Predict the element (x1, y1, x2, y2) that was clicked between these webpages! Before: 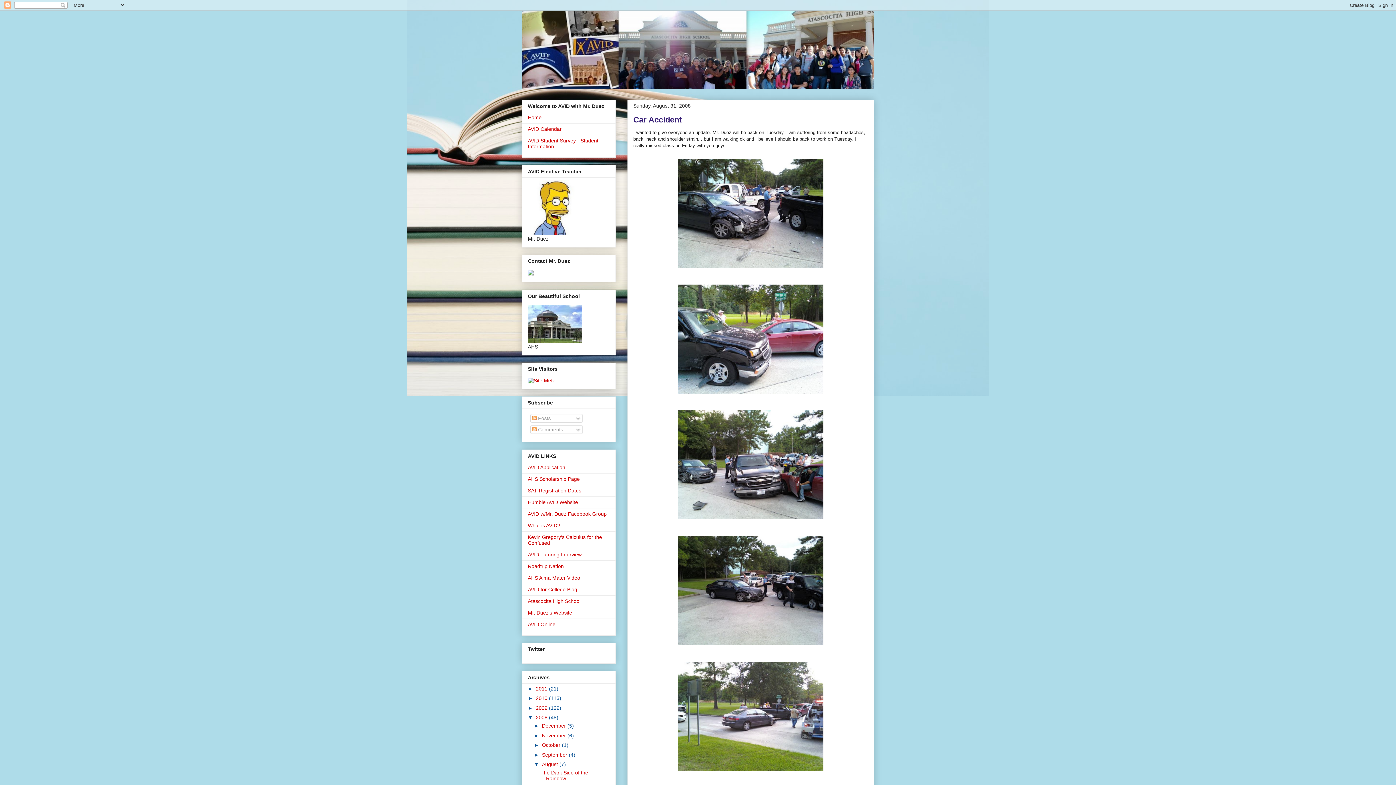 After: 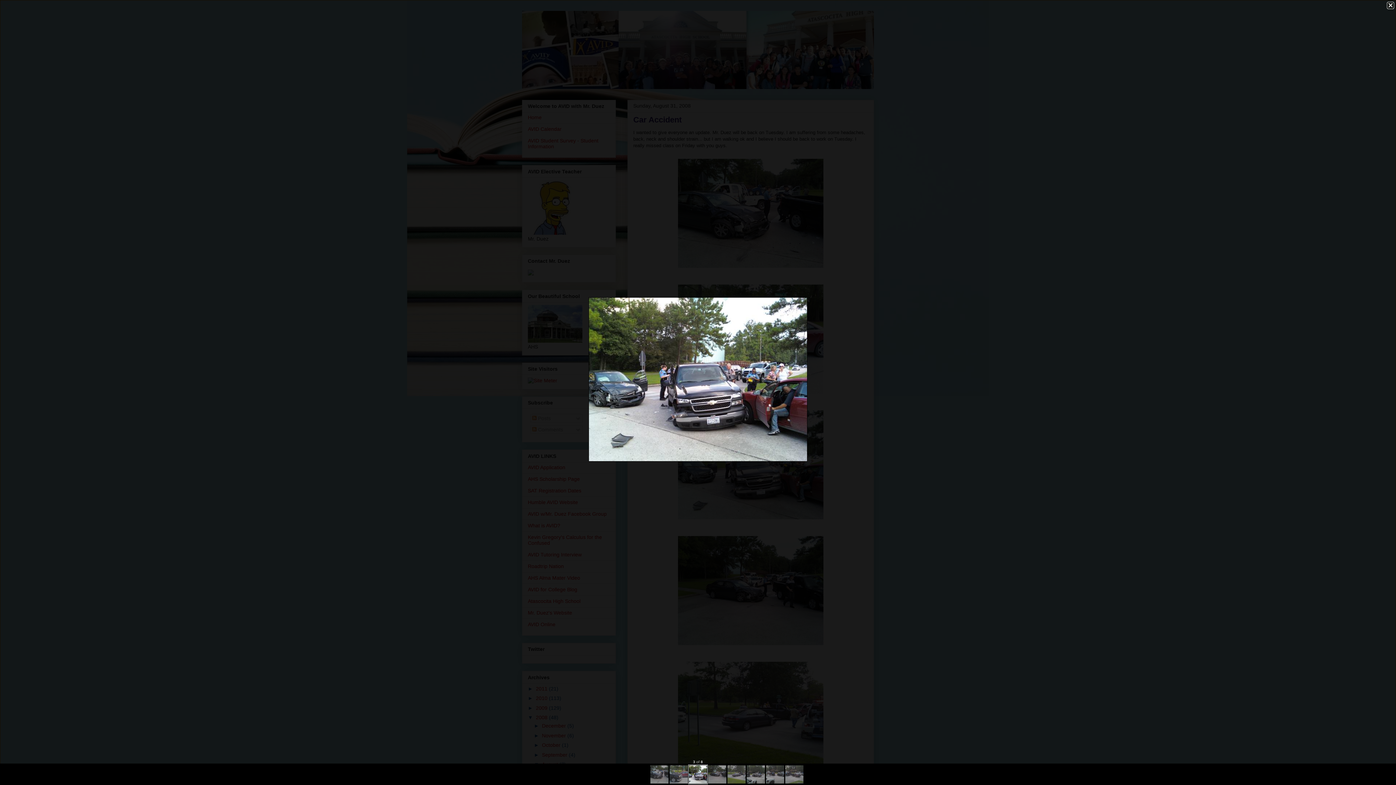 Action: bbox: (633, 407, 868, 522)